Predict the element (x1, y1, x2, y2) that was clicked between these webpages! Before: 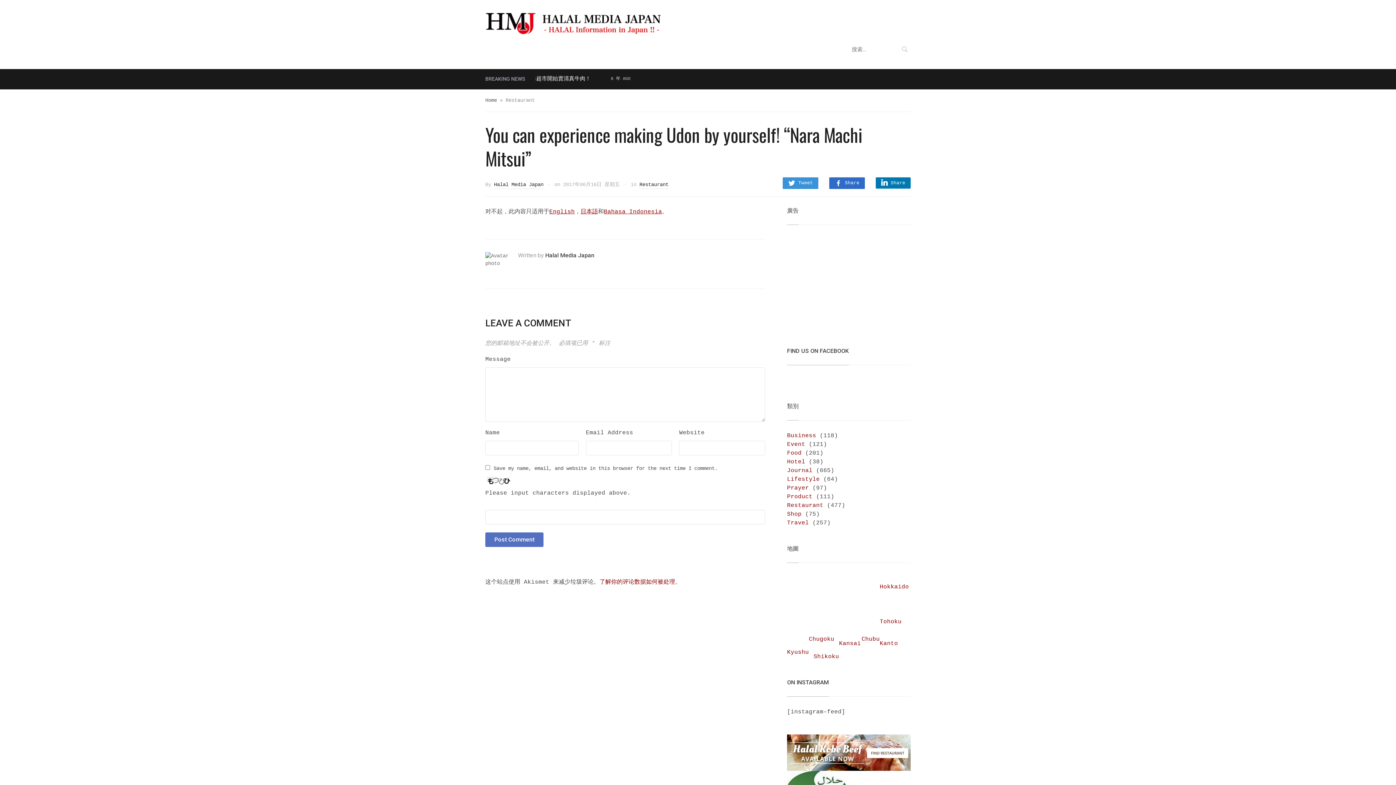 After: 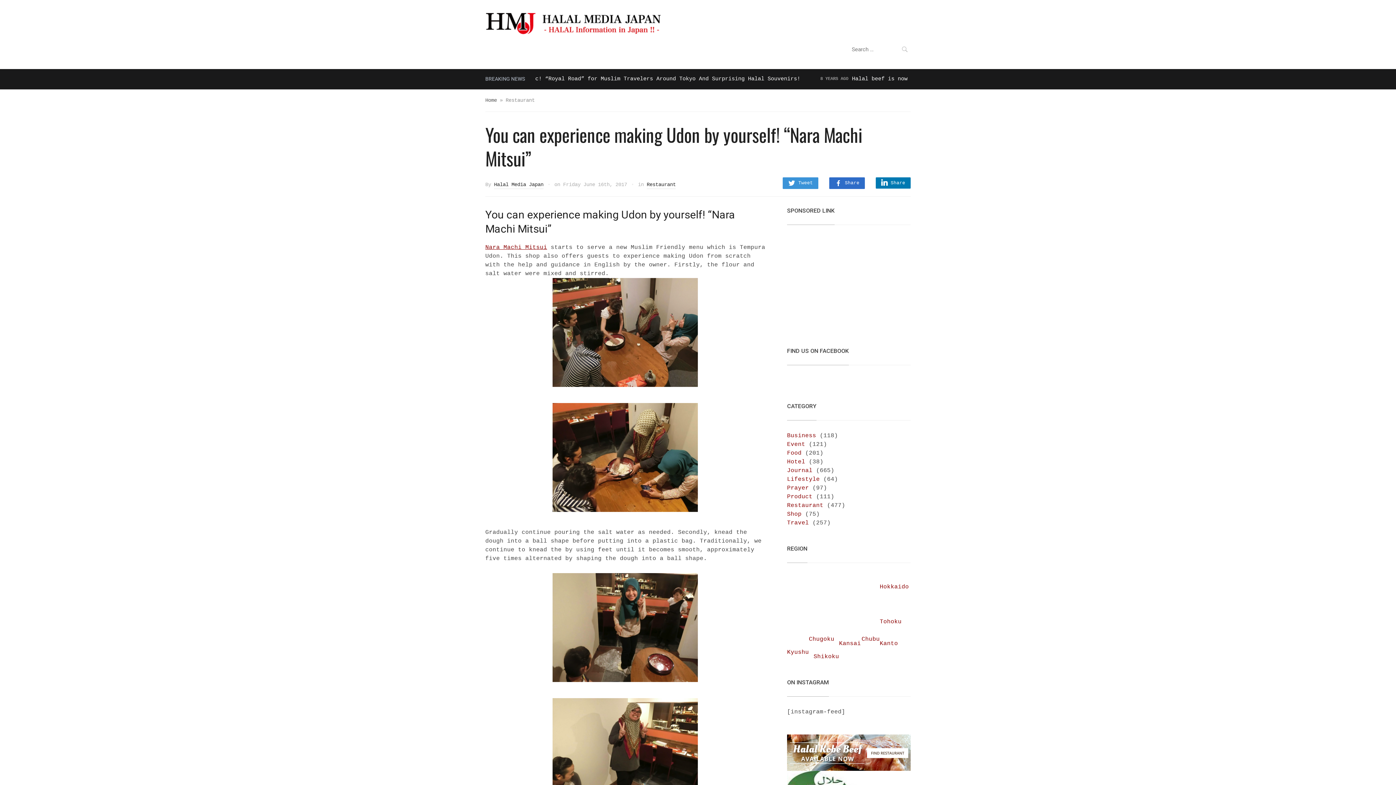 Action: label: English bbox: (549, 208, 574, 215)